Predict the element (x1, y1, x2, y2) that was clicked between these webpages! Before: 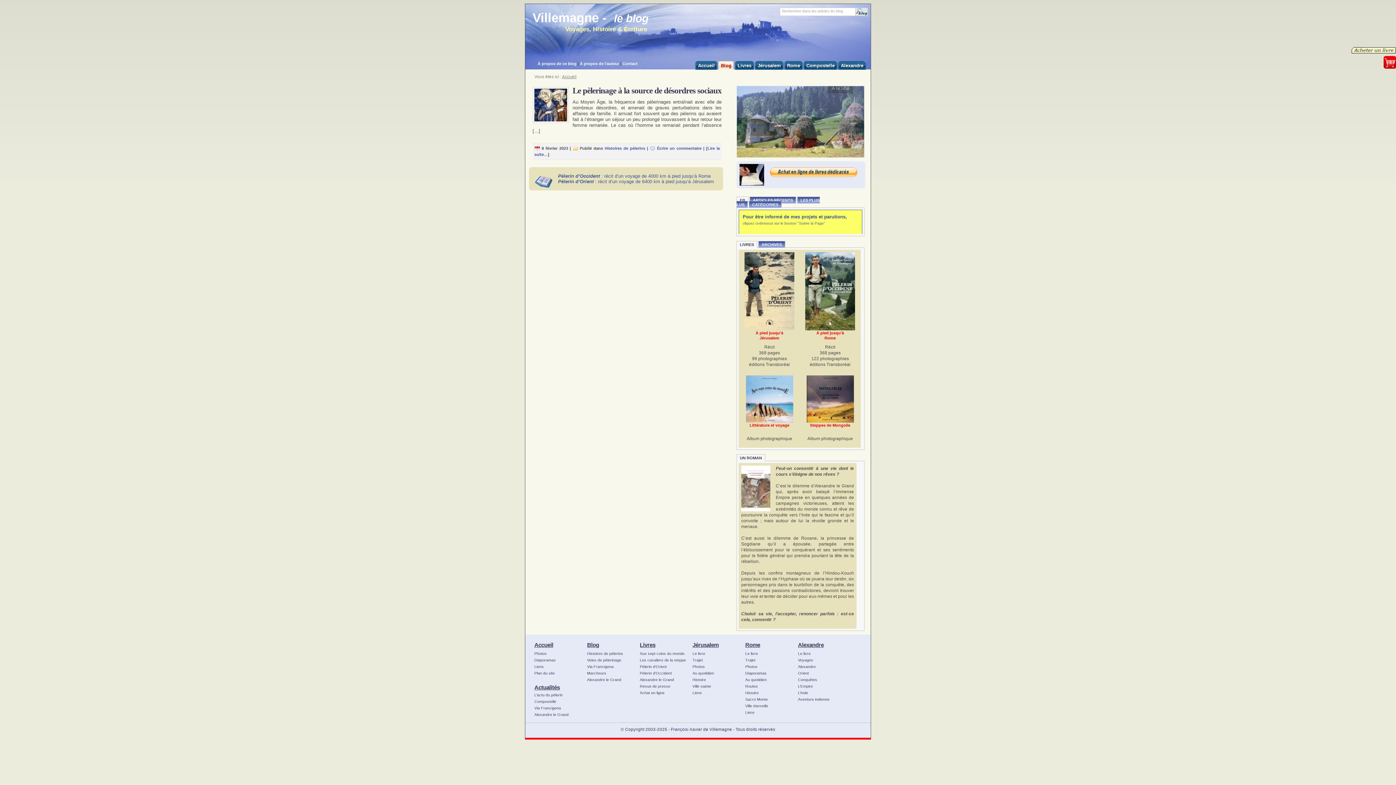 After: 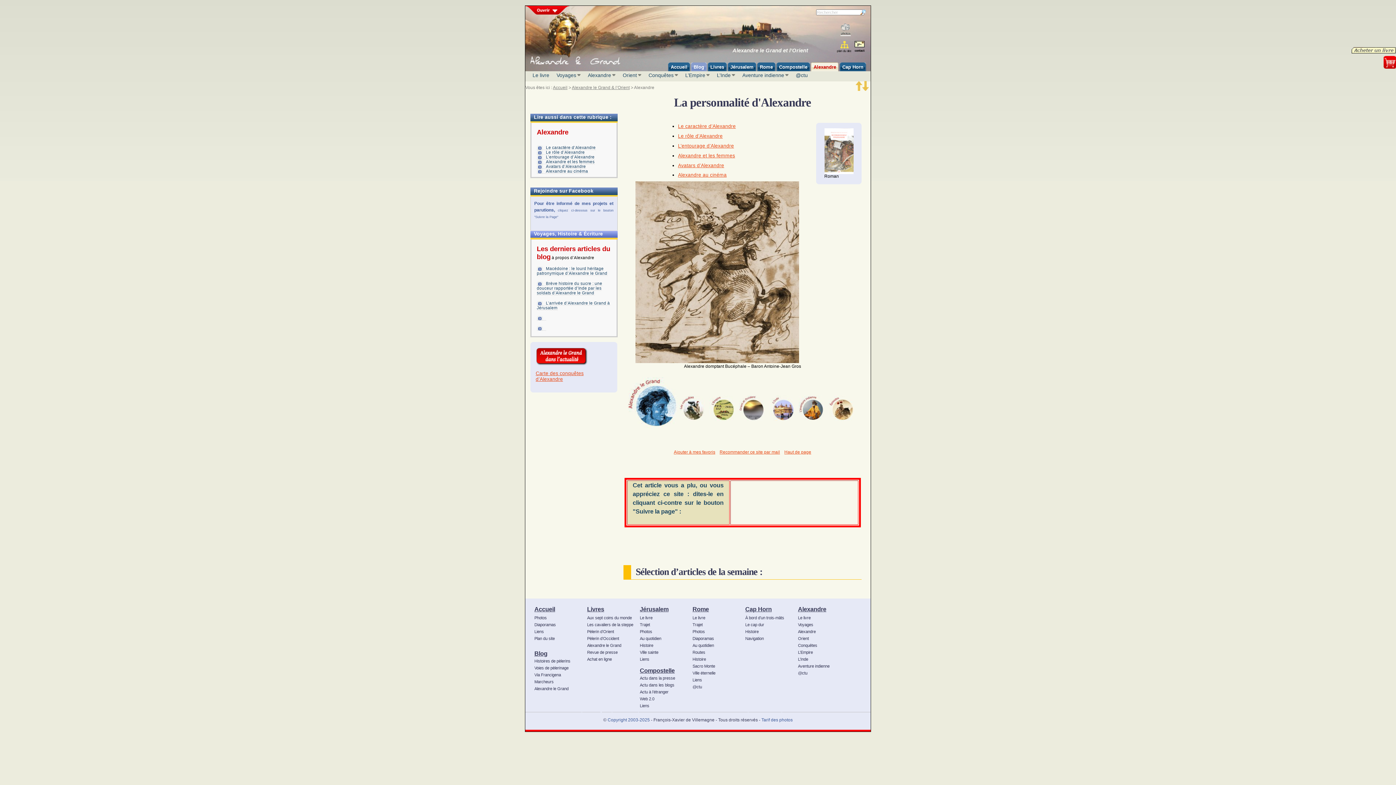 Action: label: Alexandre bbox: (796, 663, 849, 670)